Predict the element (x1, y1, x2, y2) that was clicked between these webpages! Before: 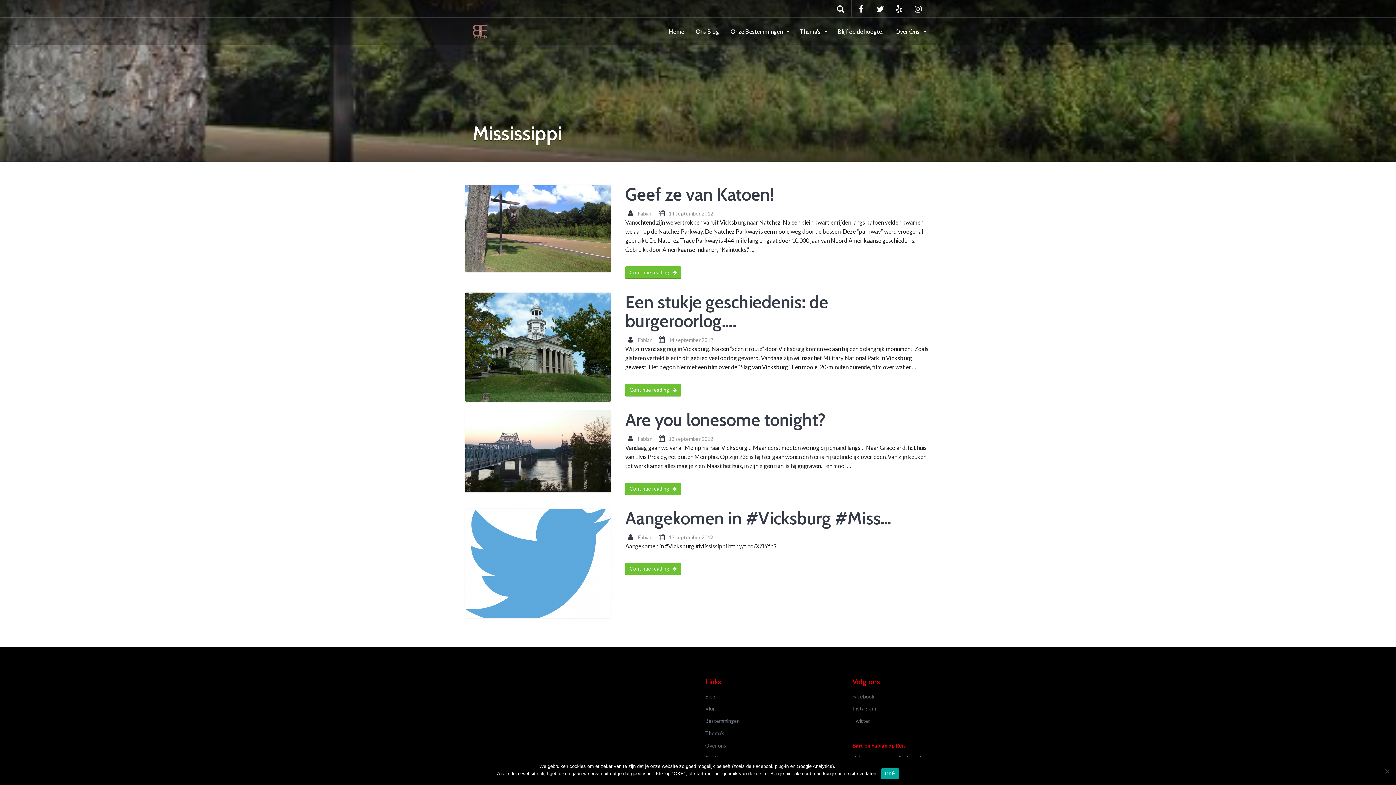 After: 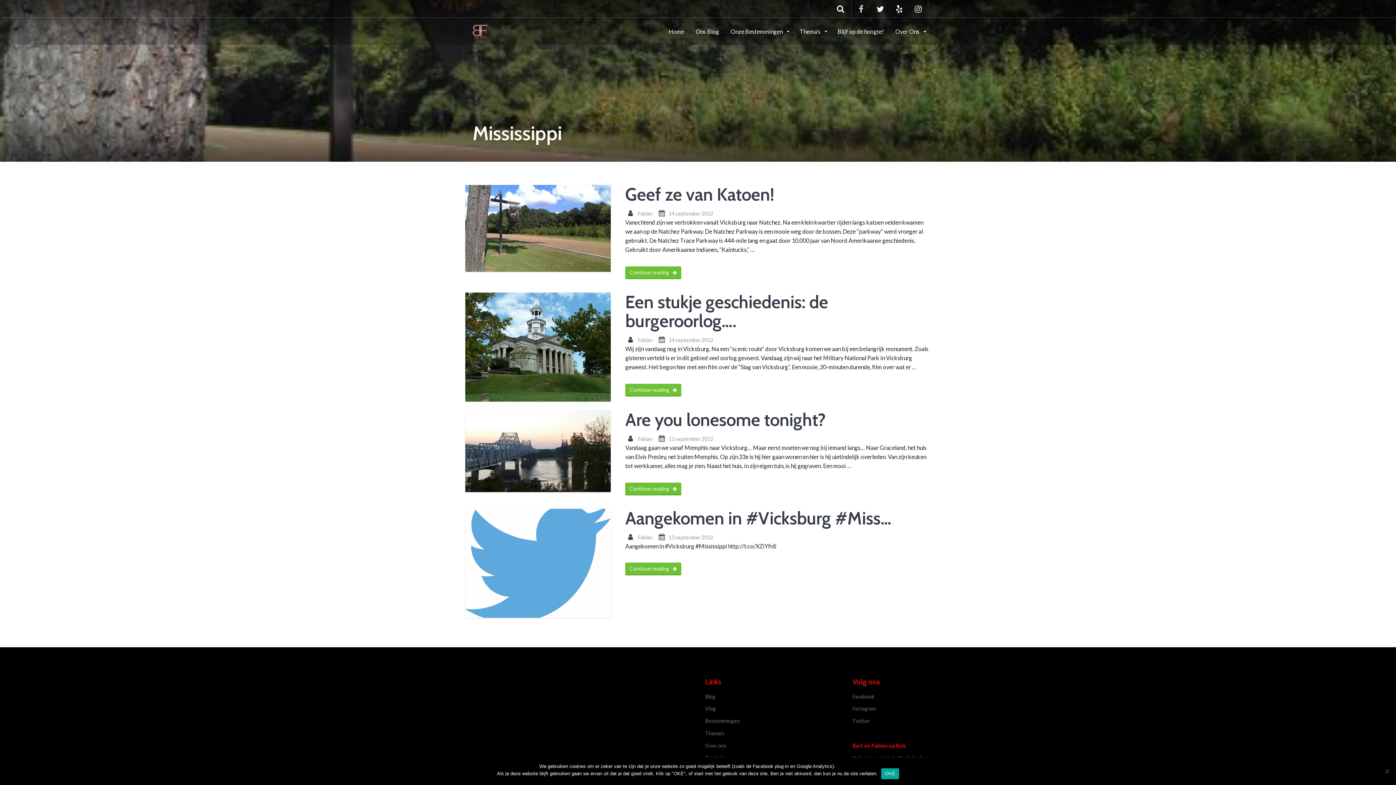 Action: bbox: (851, 0, 870, 17)